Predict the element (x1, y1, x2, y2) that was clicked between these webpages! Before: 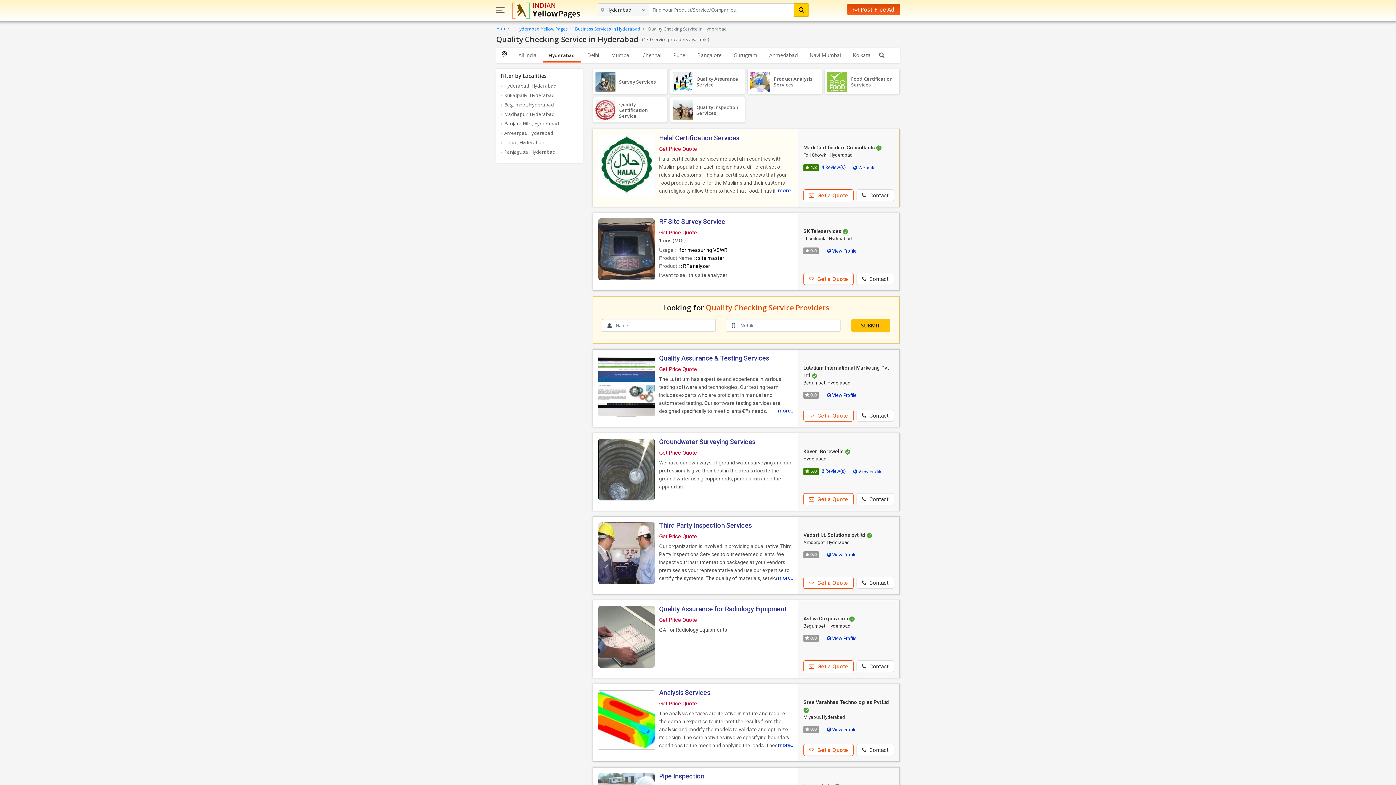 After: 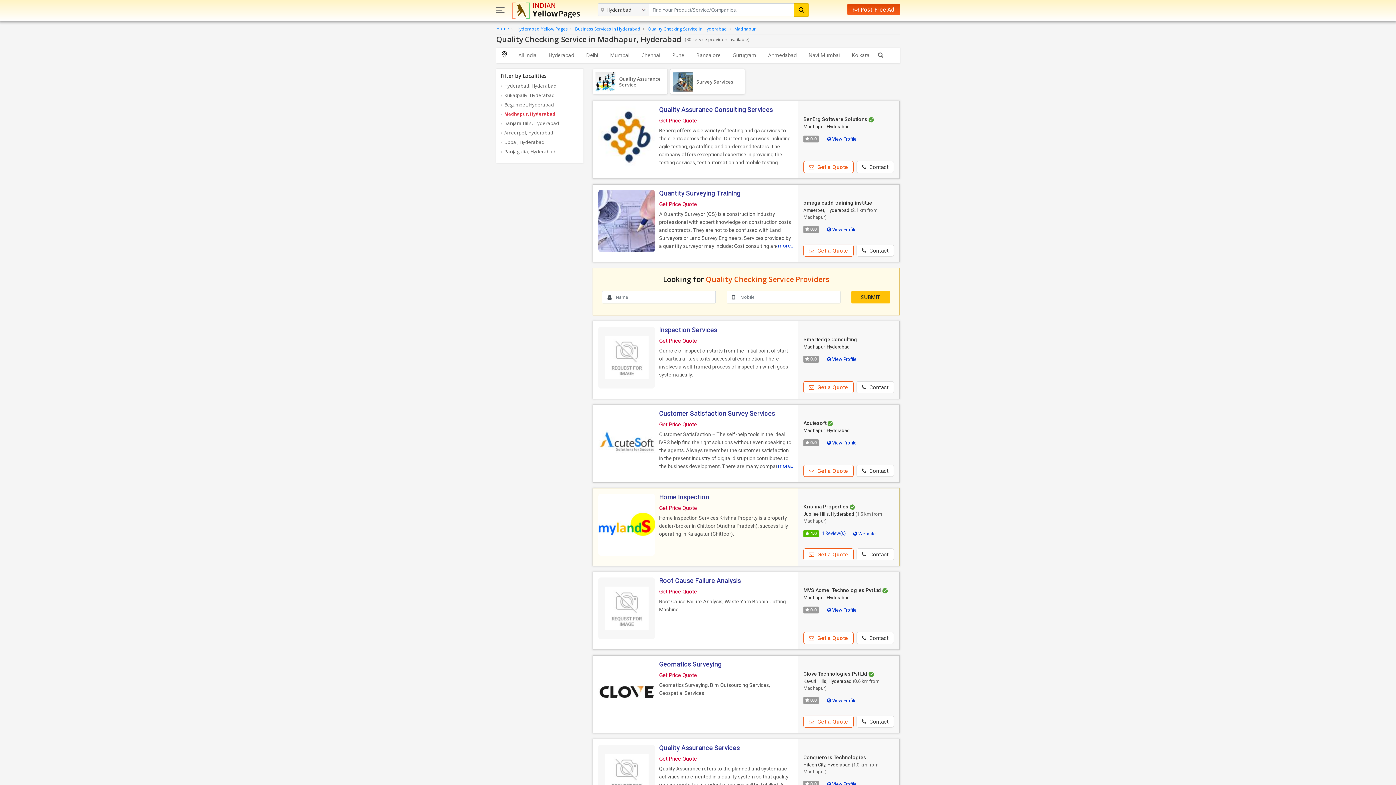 Action: bbox: (504, 110, 554, 117) label: Madhapur, Hyderabad